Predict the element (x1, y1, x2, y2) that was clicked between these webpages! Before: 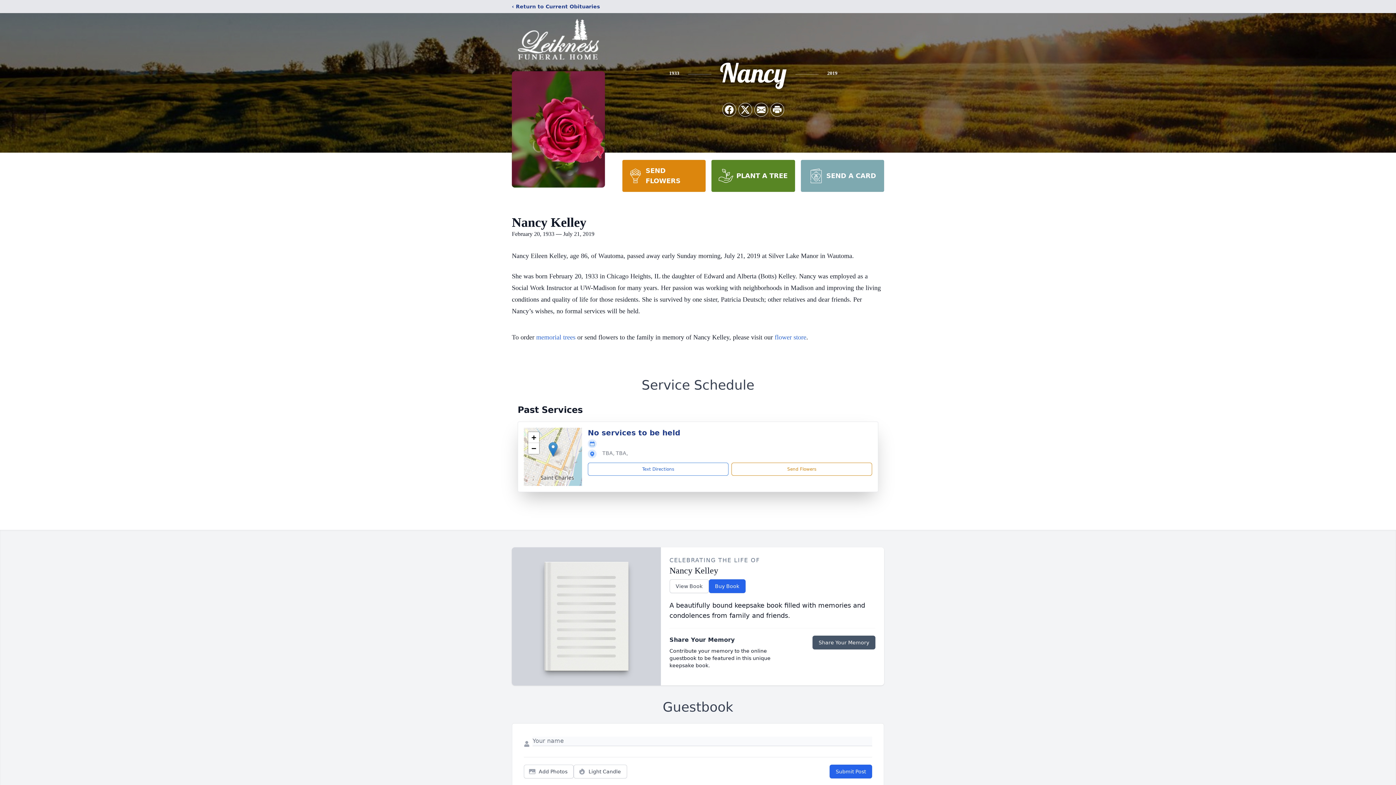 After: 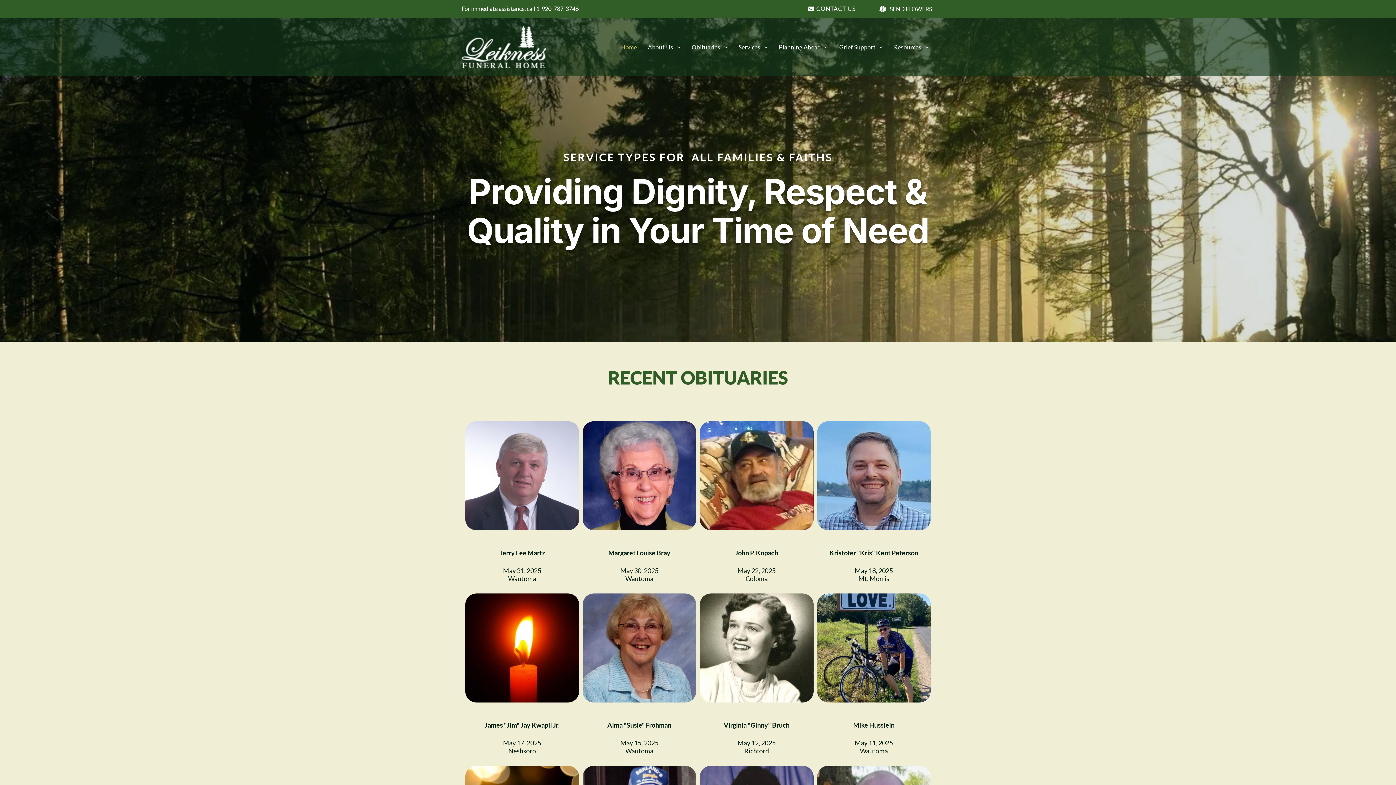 Action: bbox: (512, 18, 605, 59)